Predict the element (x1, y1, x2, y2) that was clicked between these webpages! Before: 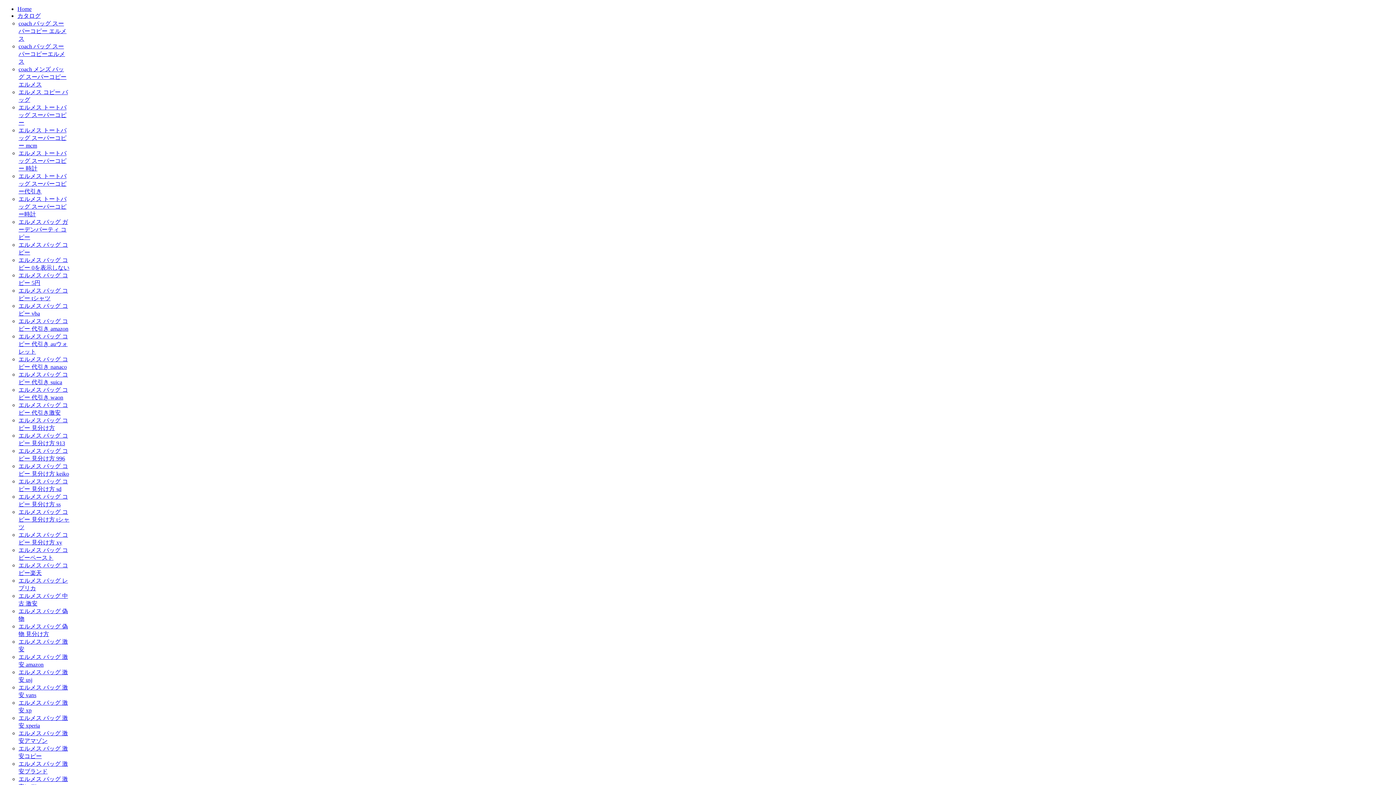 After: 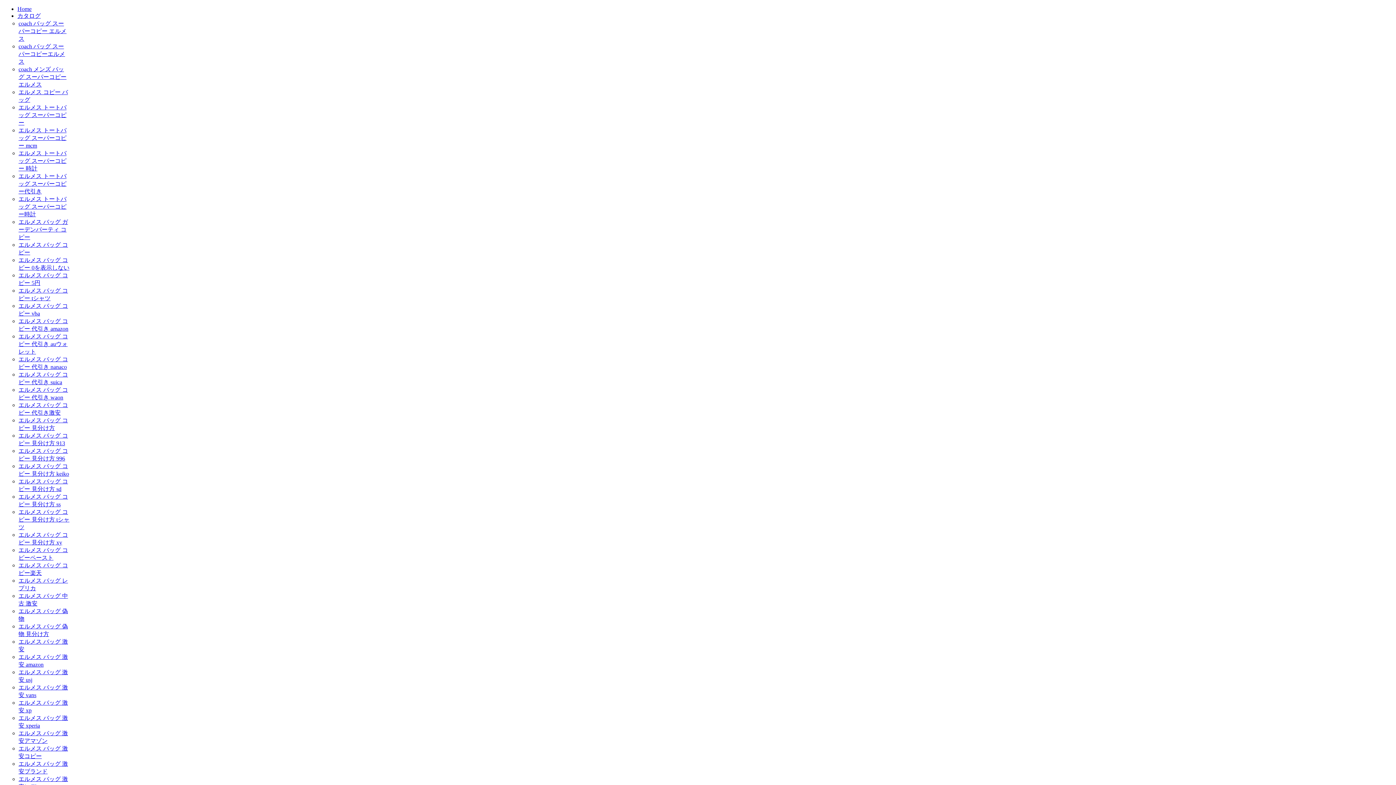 Action: bbox: (18, 333, 68, 354) label: エルメス バッグ コピー 代引き auウォレット